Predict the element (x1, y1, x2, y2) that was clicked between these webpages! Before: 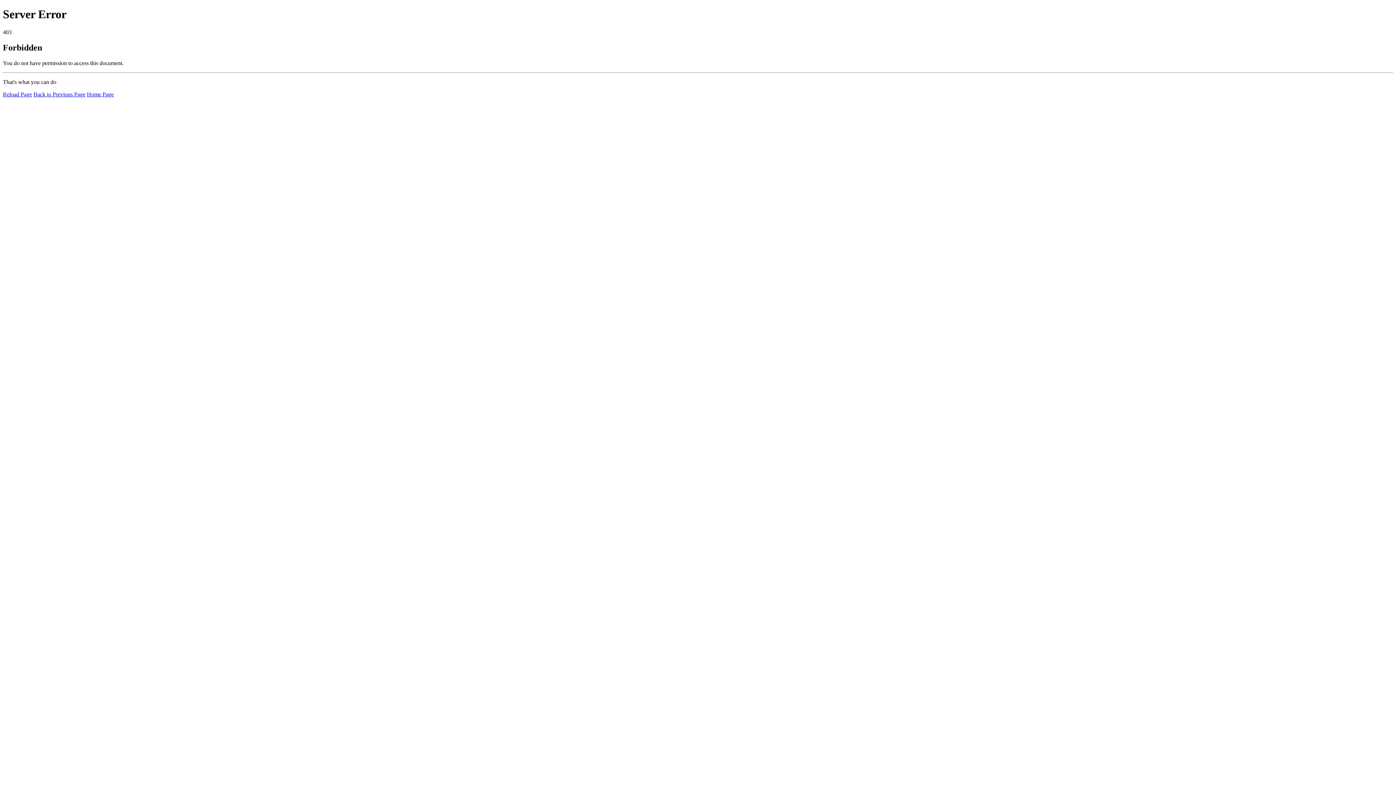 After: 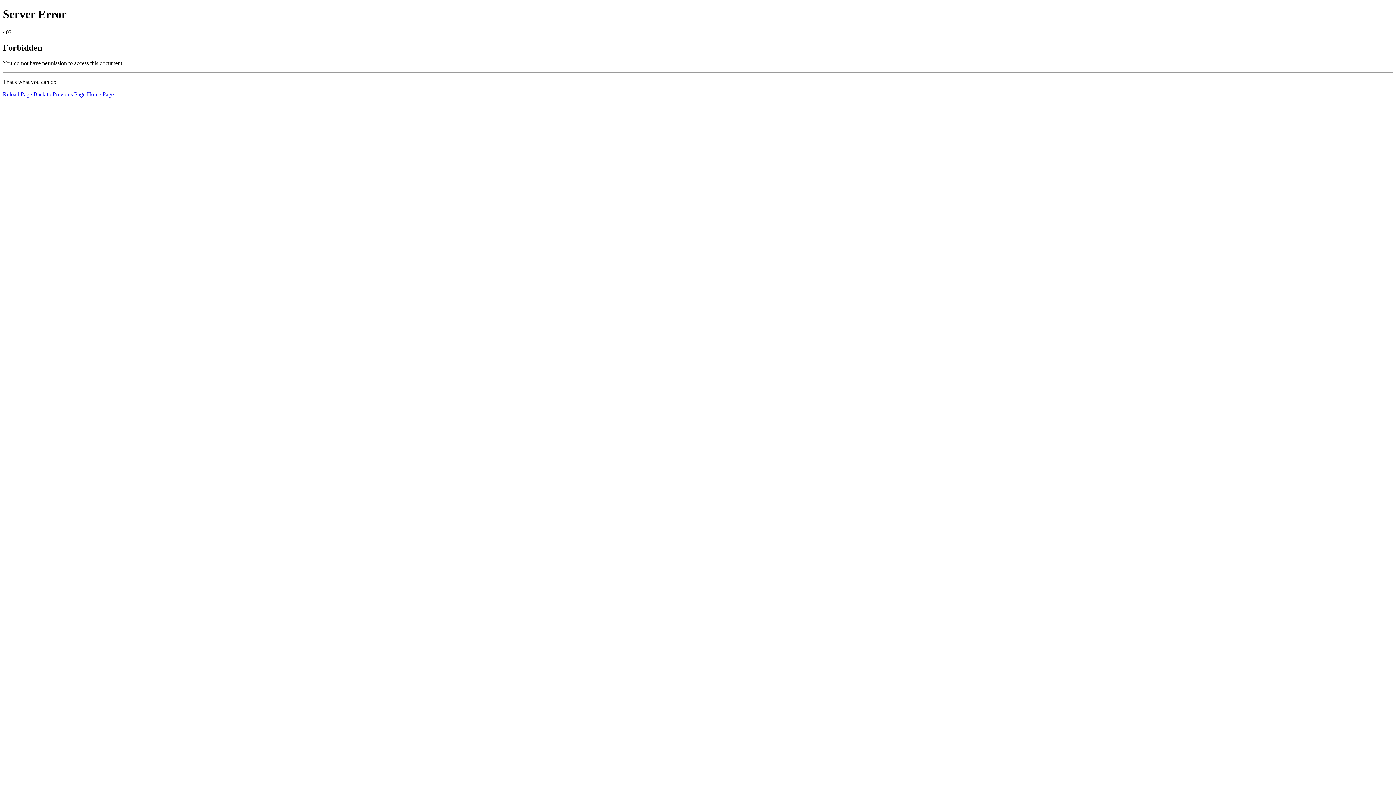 Action: label: Home Page bbox: (86, 91, 113, 97)